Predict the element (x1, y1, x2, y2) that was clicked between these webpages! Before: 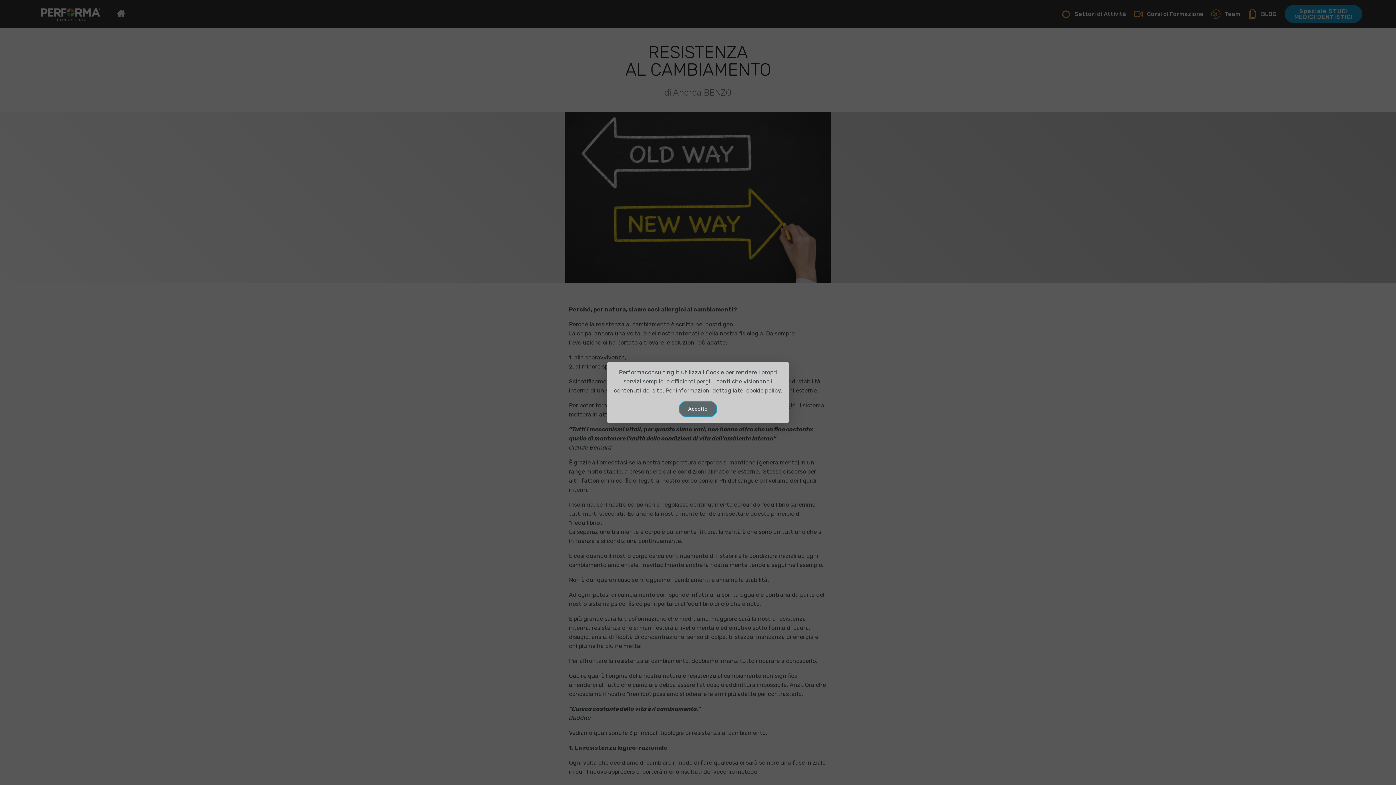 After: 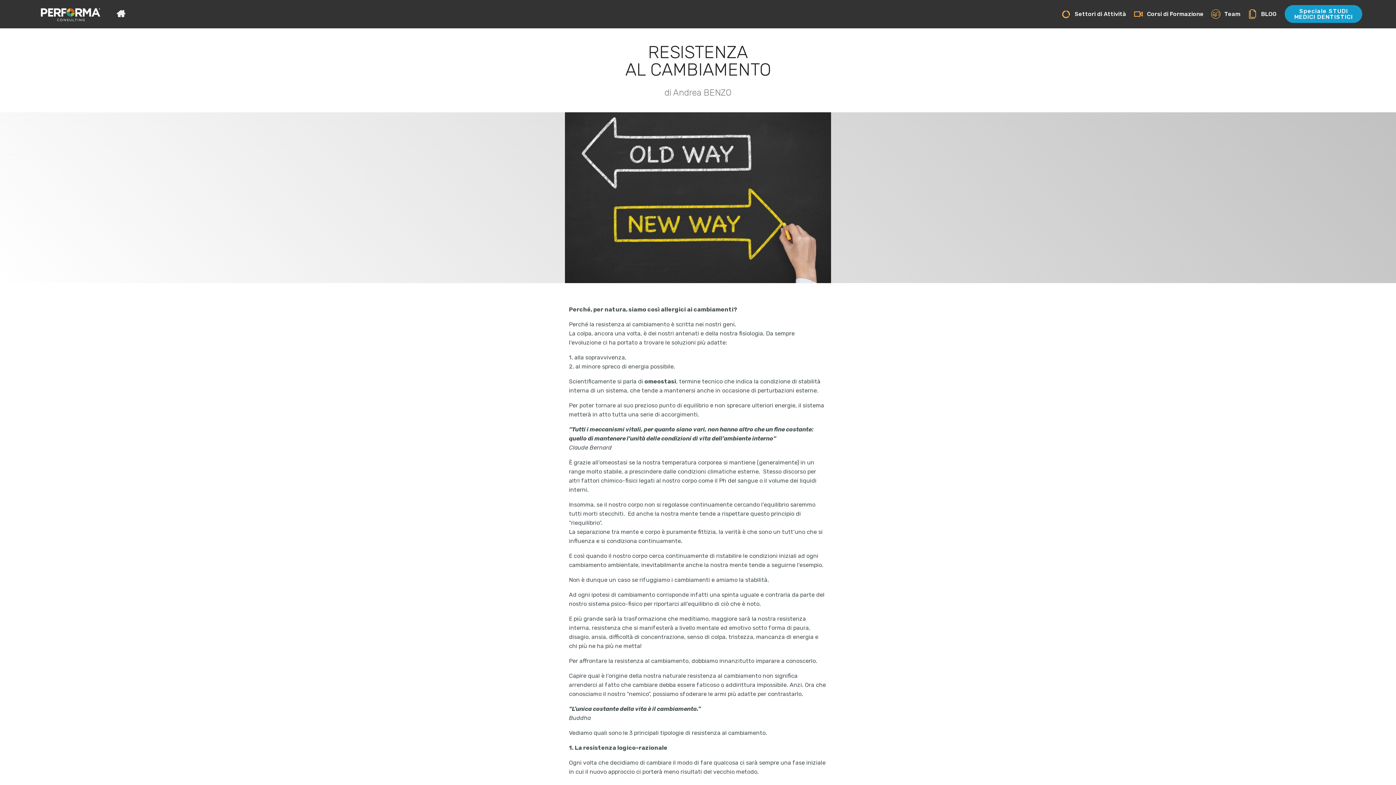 Action: bbox: (678, 401, 717, 417) label: Accetto